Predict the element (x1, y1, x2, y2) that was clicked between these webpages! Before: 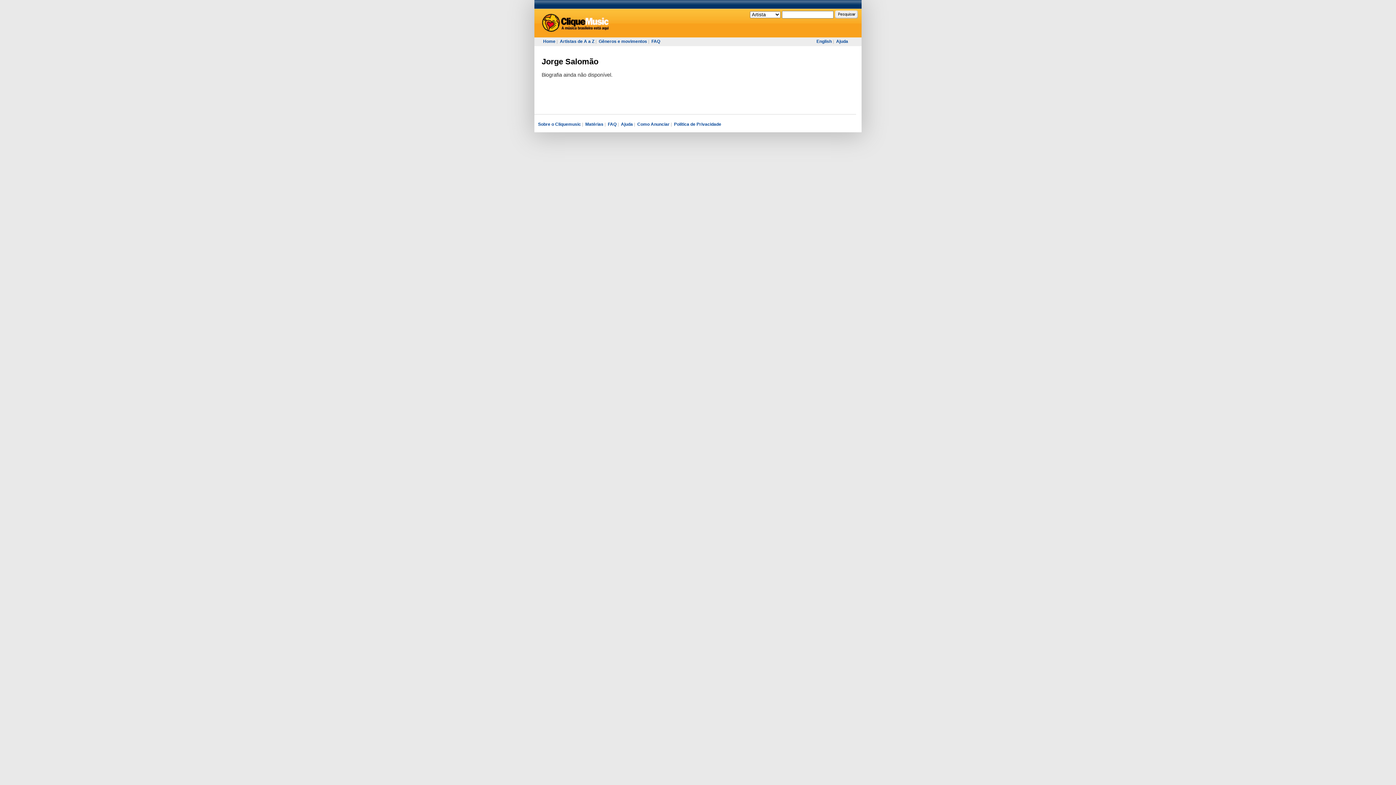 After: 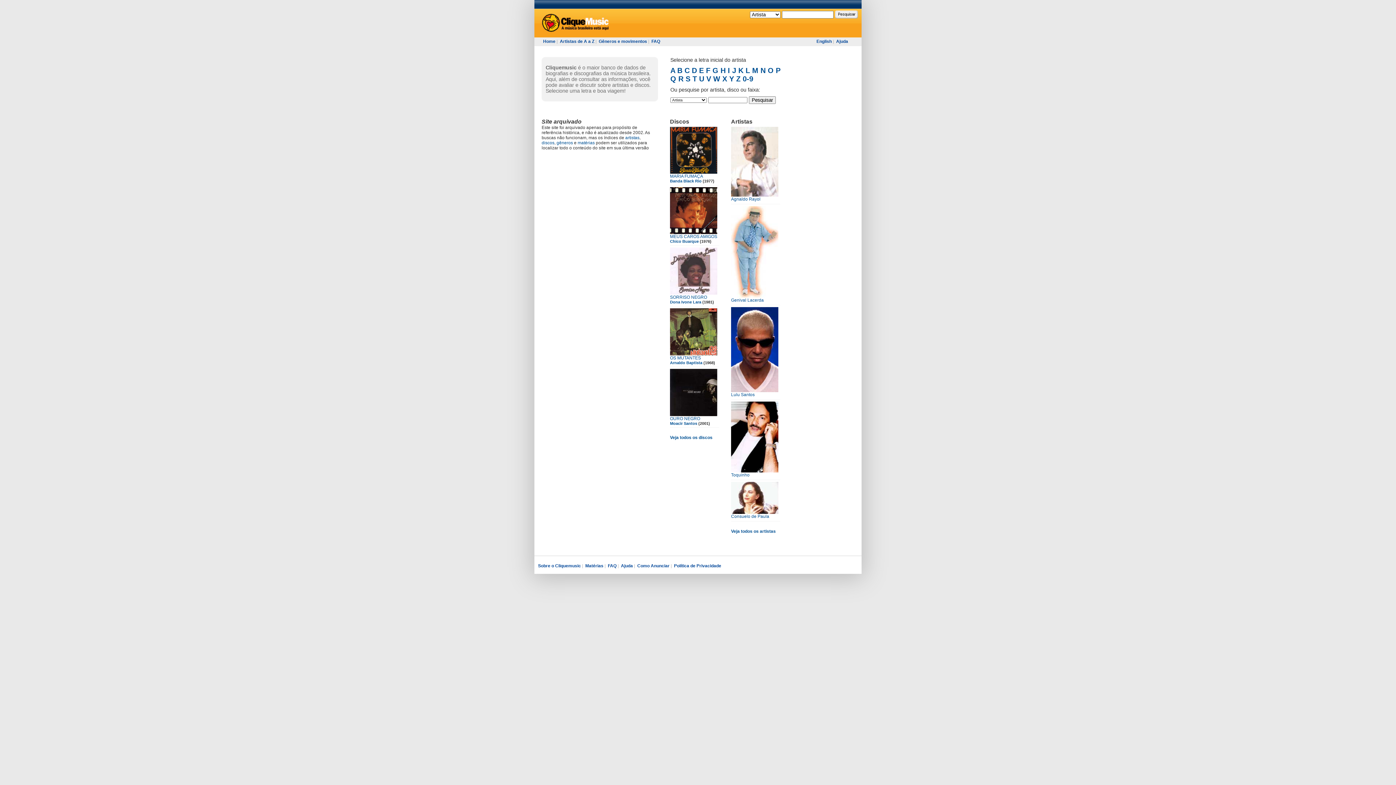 Action: label: Home bbox: (543, 38, 555, 44)